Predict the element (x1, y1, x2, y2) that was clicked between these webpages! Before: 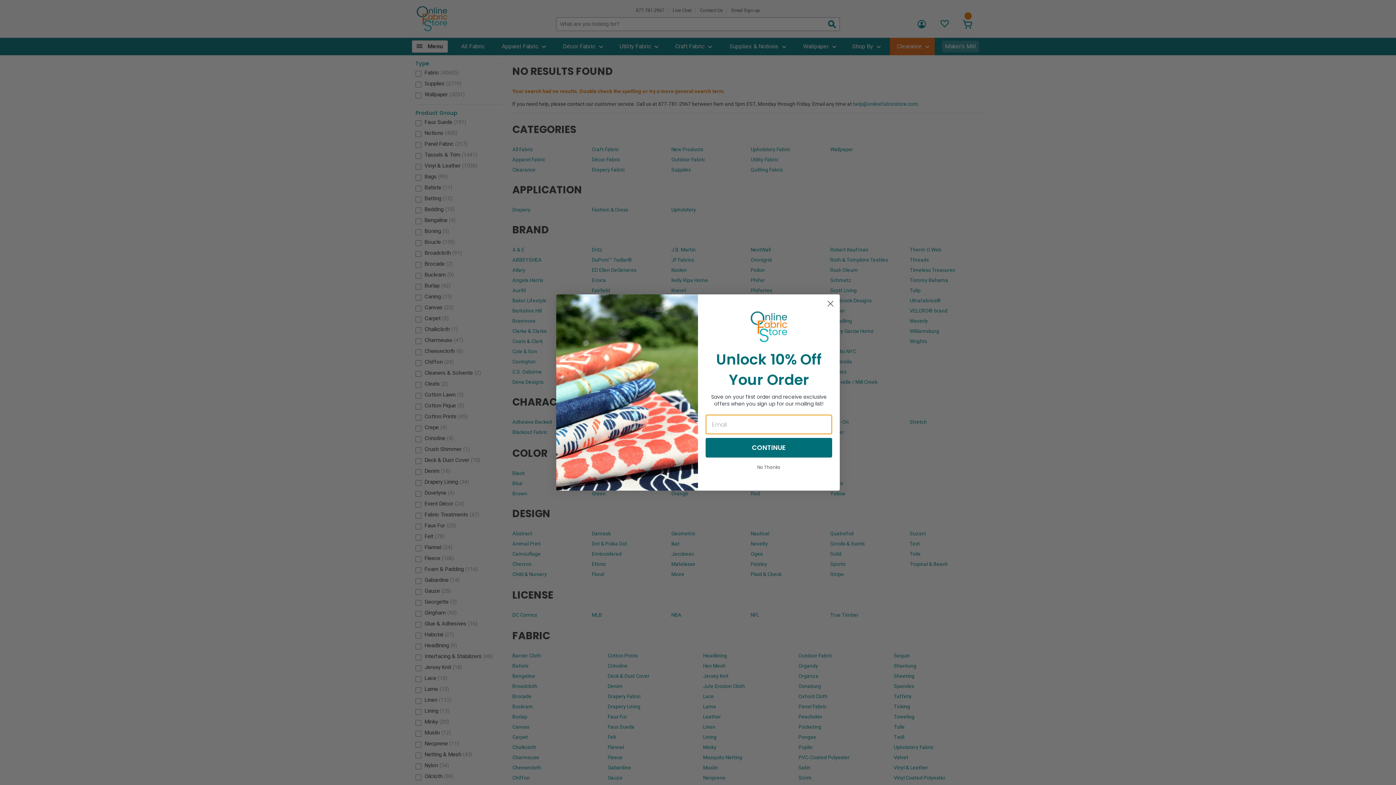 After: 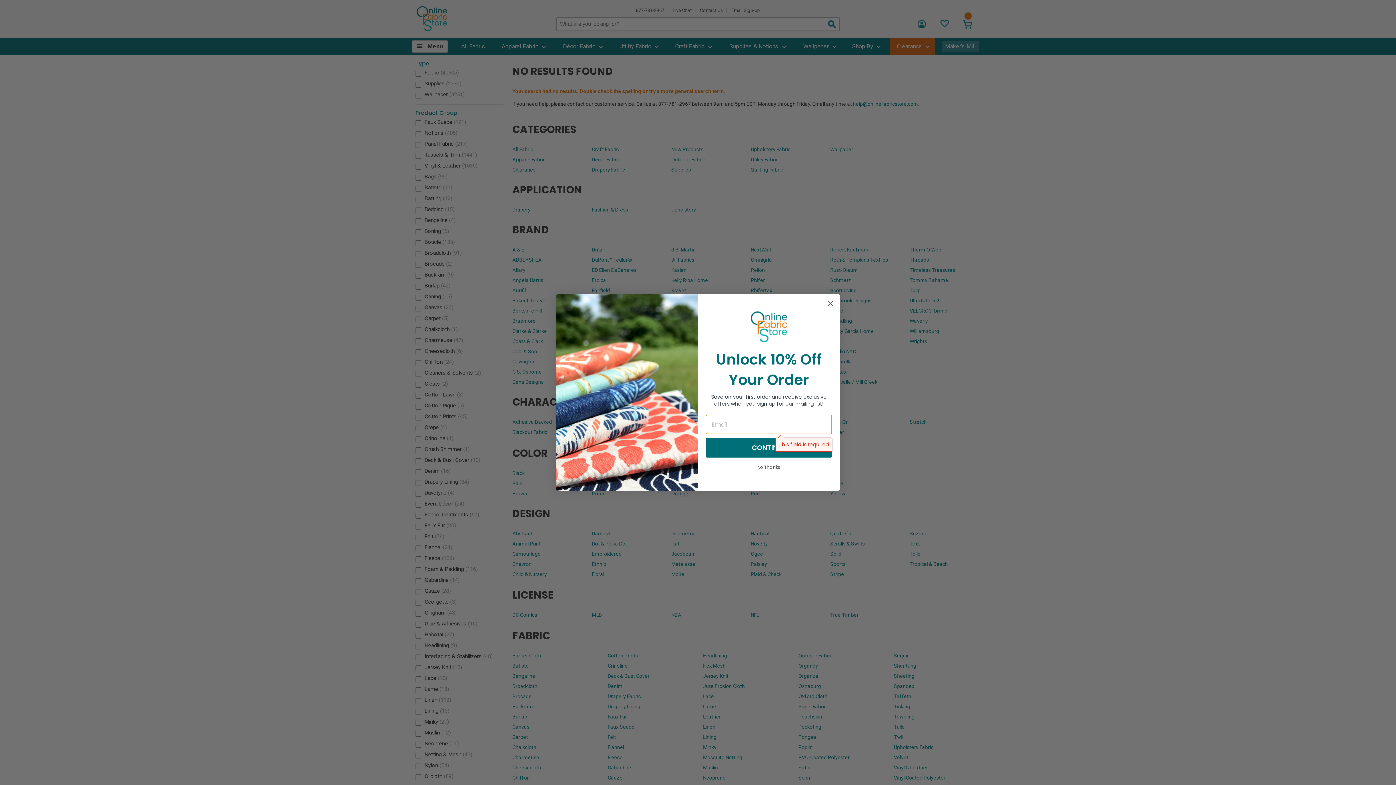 Action: label: CONTINUE bbox: (705, 444, 832, 463)